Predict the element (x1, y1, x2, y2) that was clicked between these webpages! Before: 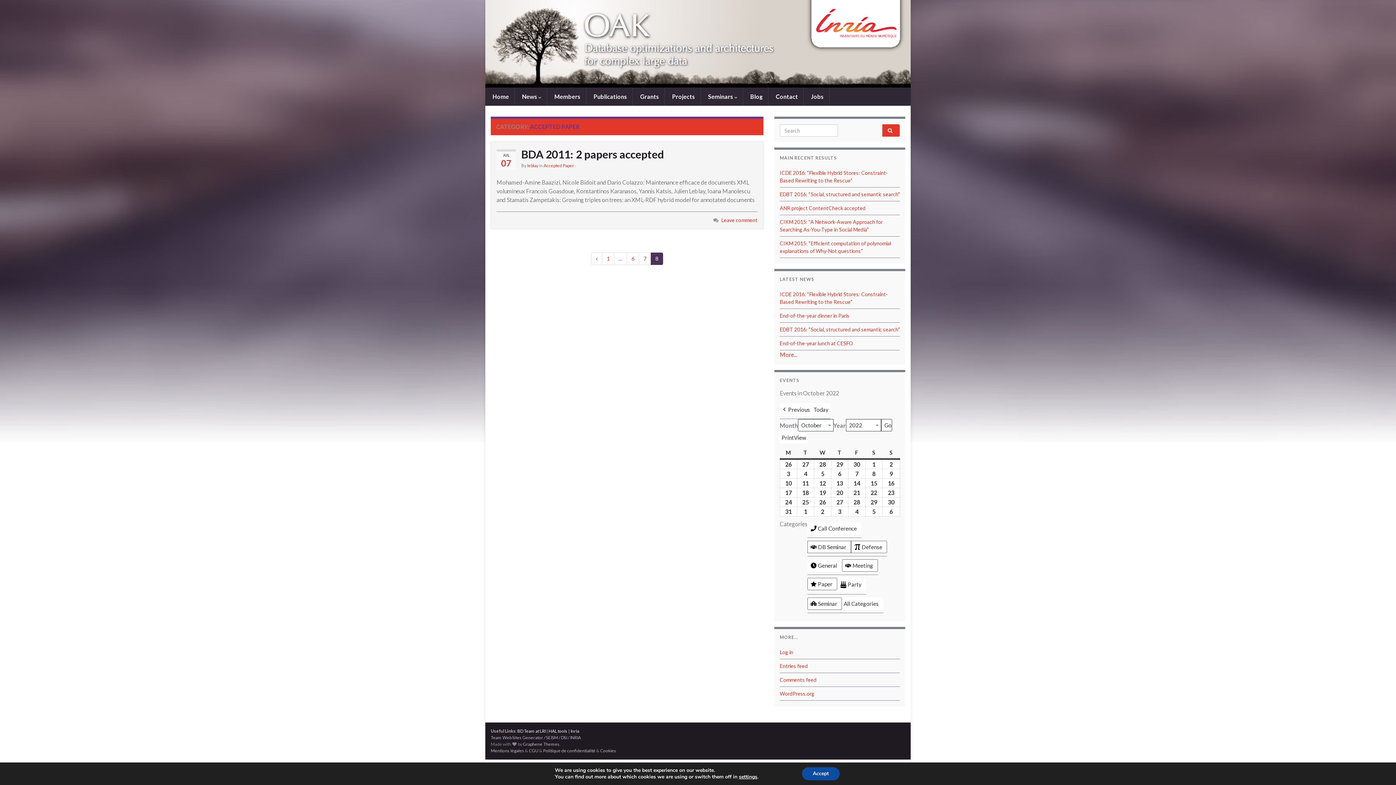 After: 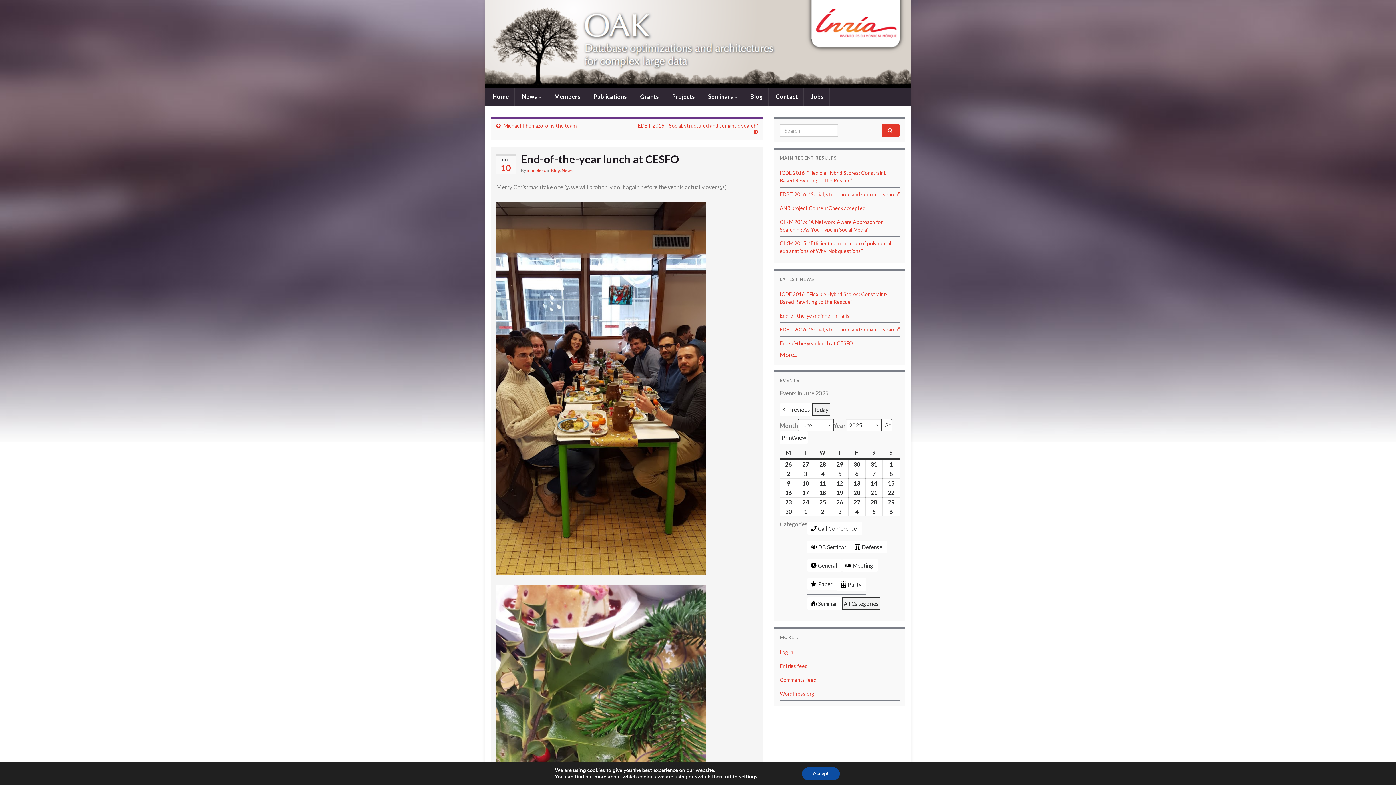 Action: label: End-of-the-year lunch at CESFO bbox: (780, 340, 853, 346)